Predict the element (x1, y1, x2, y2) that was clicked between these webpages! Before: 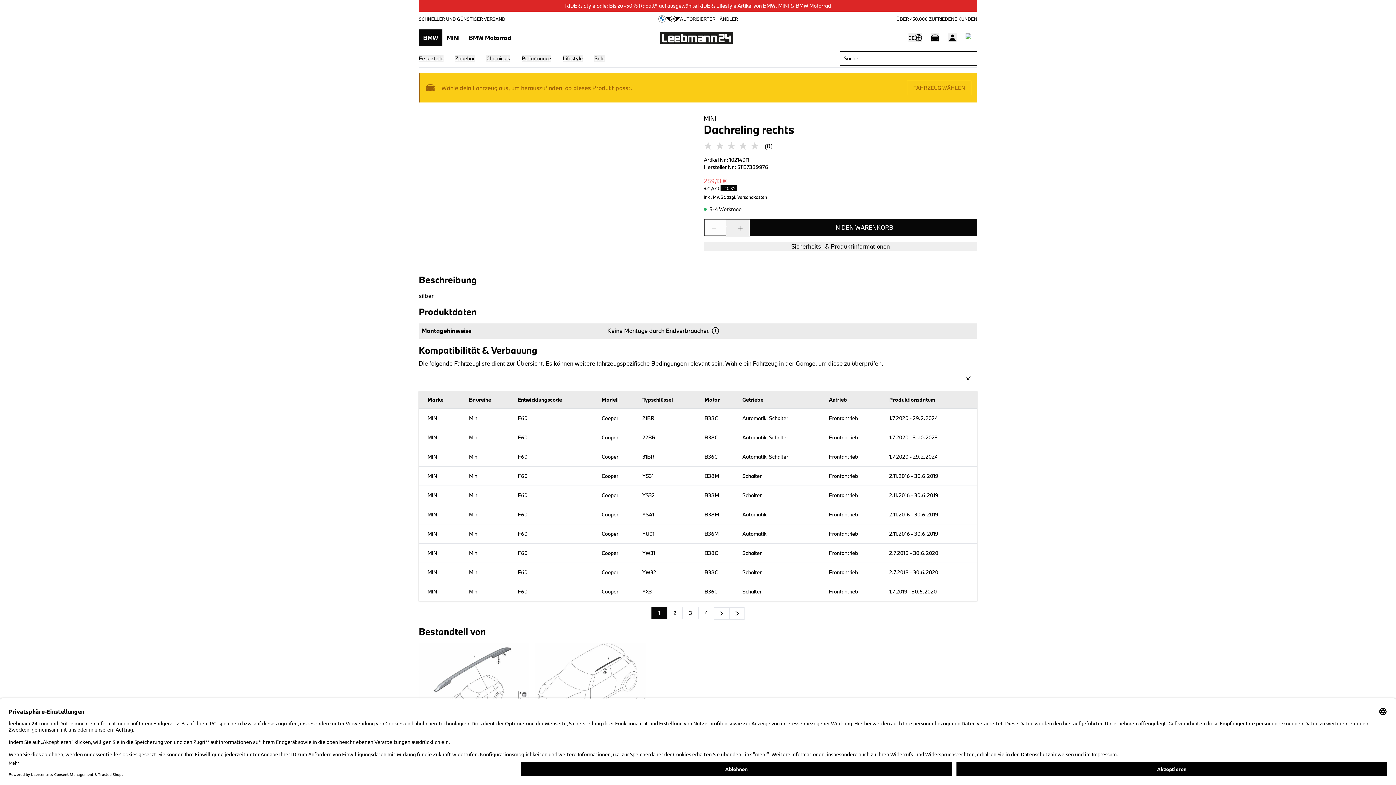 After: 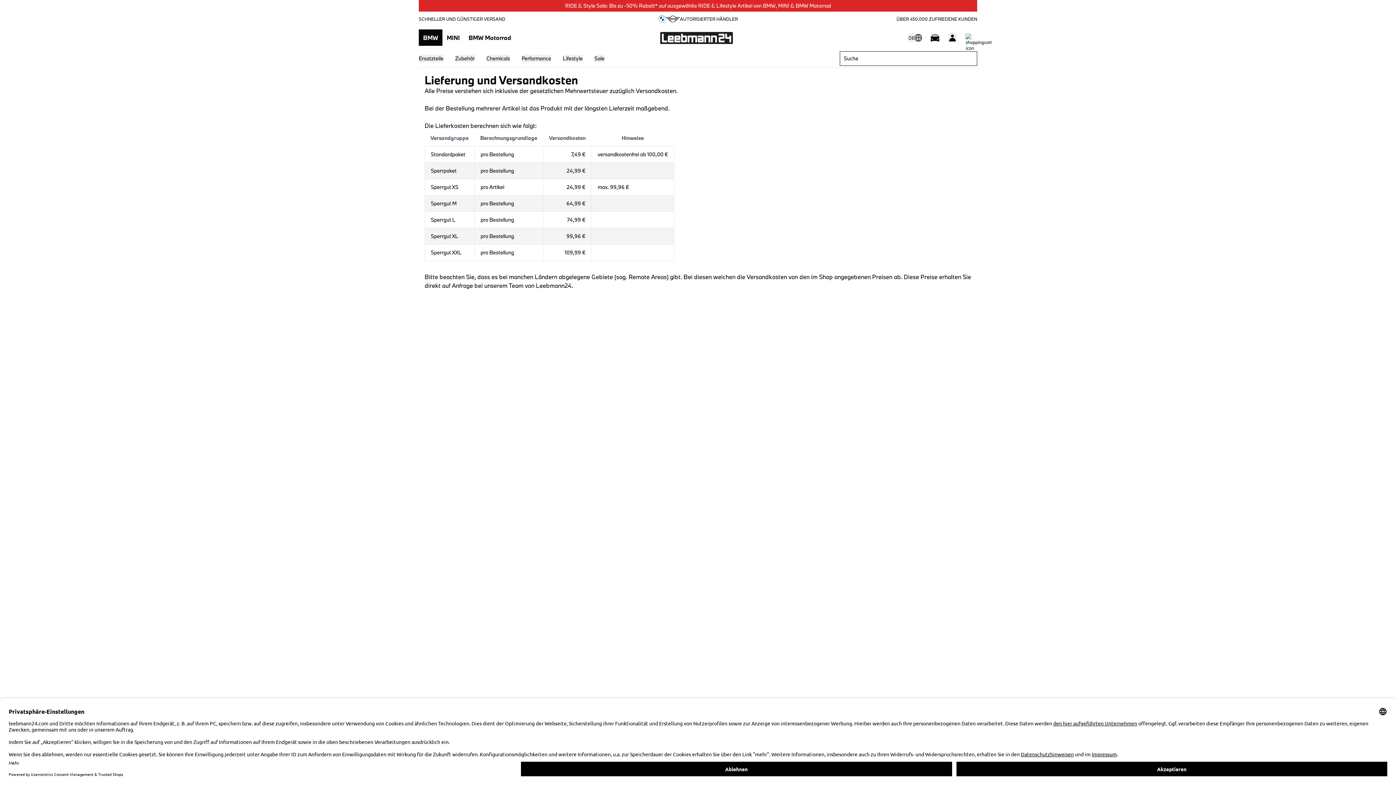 Action: bbox: (727, 194, 767, 199) label: zzgl. Versandkosten